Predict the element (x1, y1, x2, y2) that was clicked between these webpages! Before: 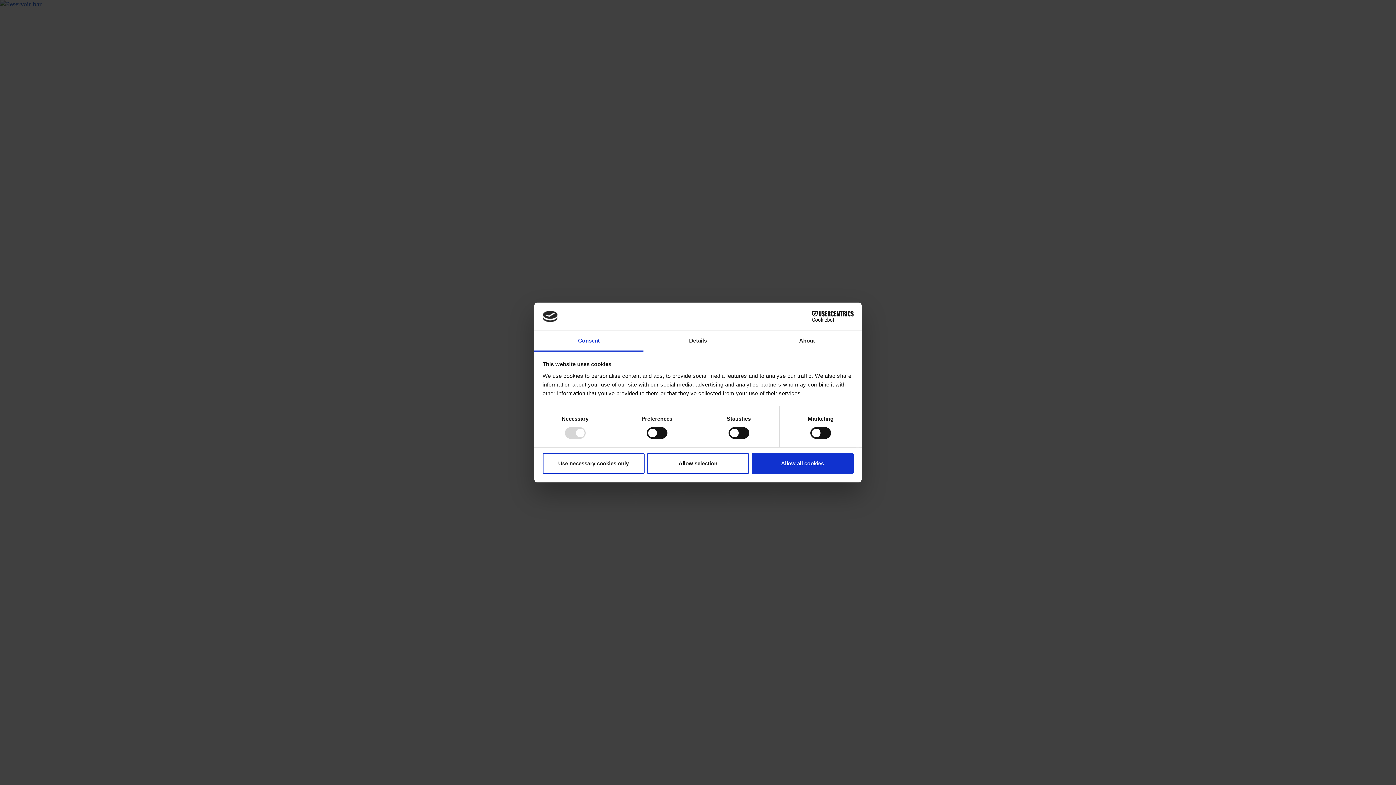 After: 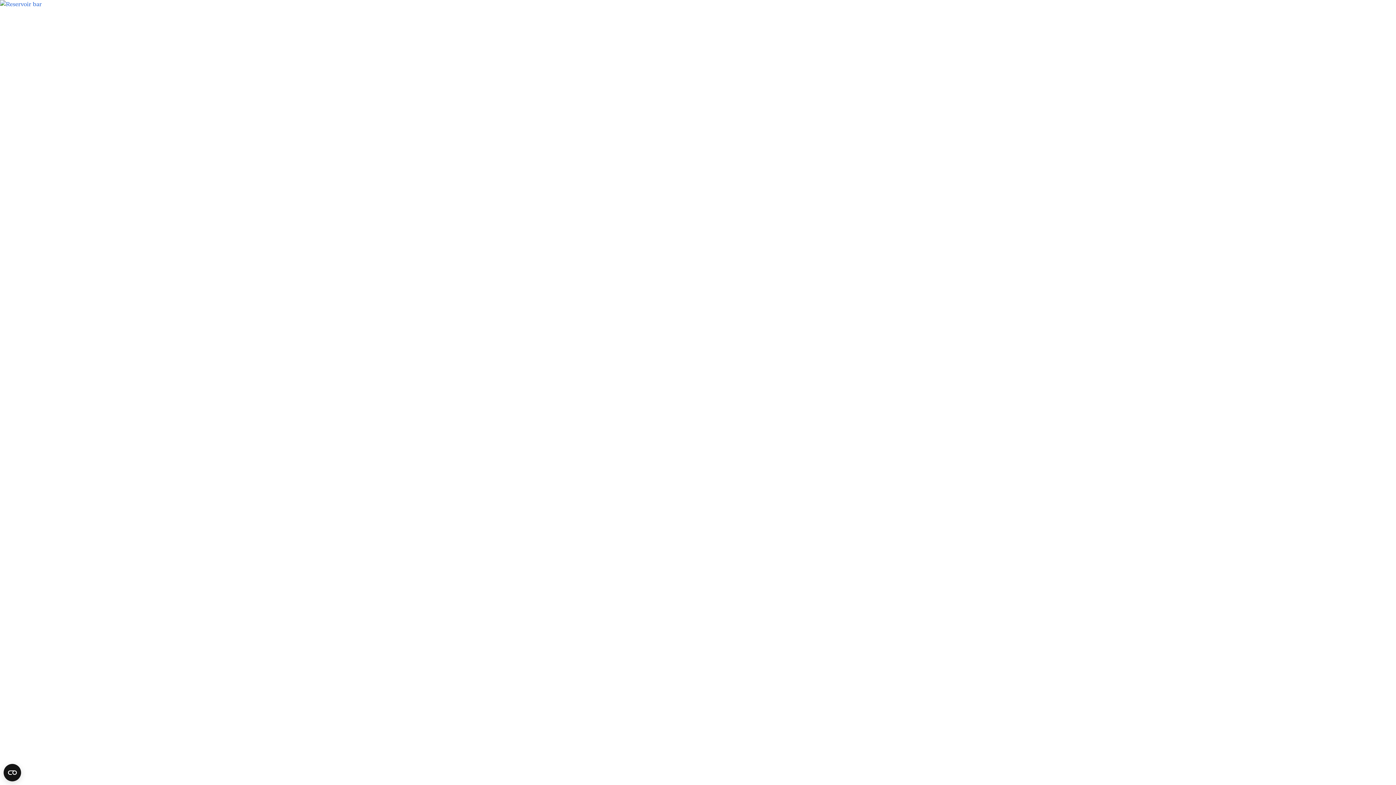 Action: label: Allow all cookies bbox: (751, 453, 853, 474)